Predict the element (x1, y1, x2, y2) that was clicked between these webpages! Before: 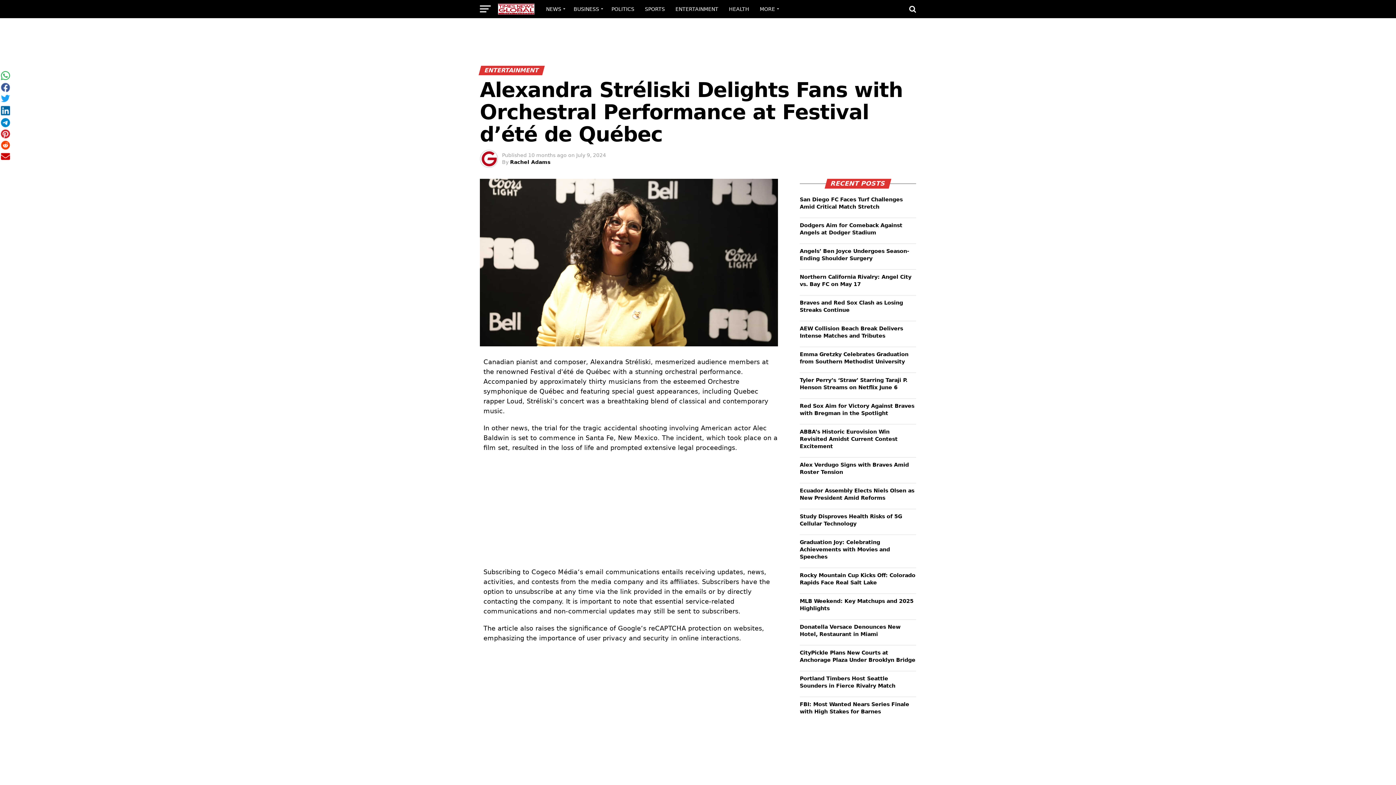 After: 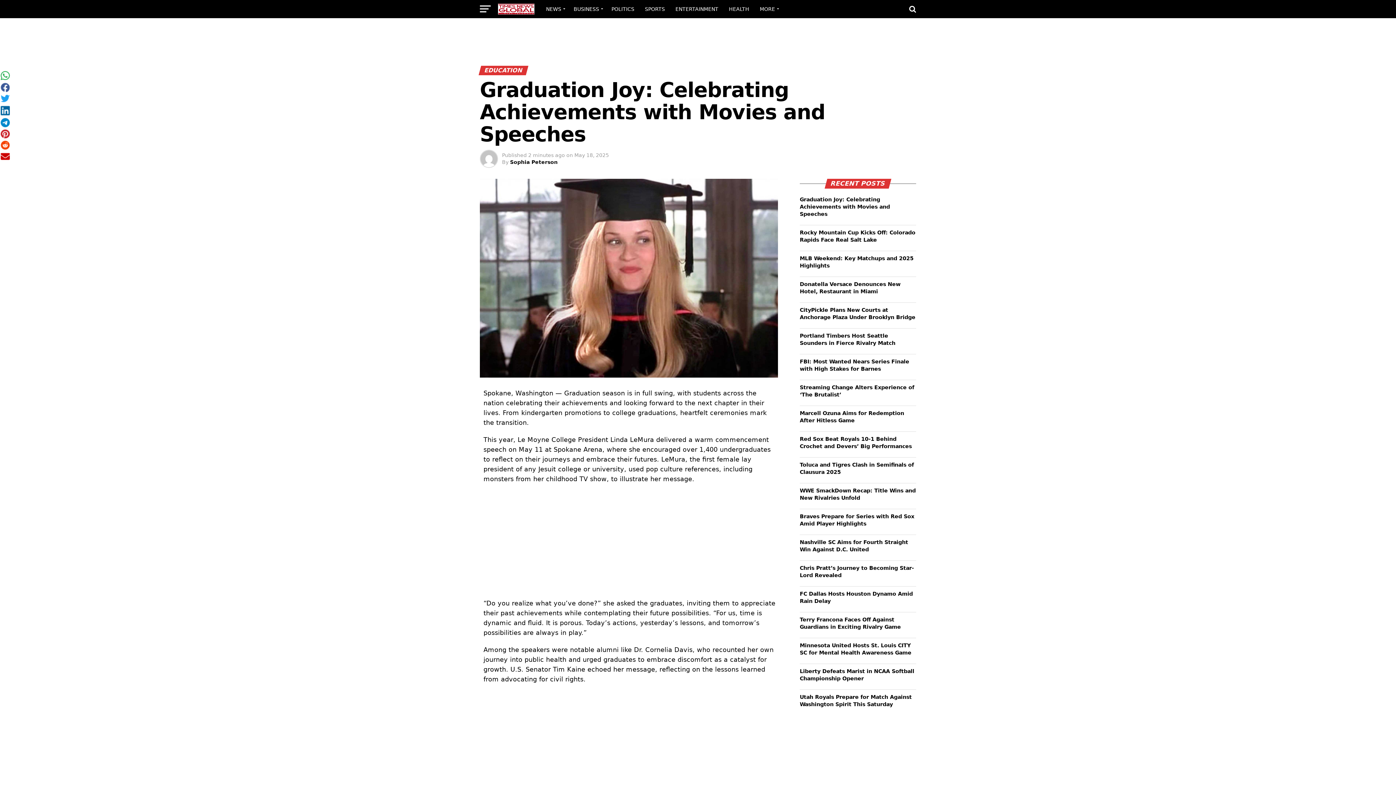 Action: label: Graduation Joy: Celebrating Achievements with Movies and Speeches bbox: (800, 539, 890, 560)